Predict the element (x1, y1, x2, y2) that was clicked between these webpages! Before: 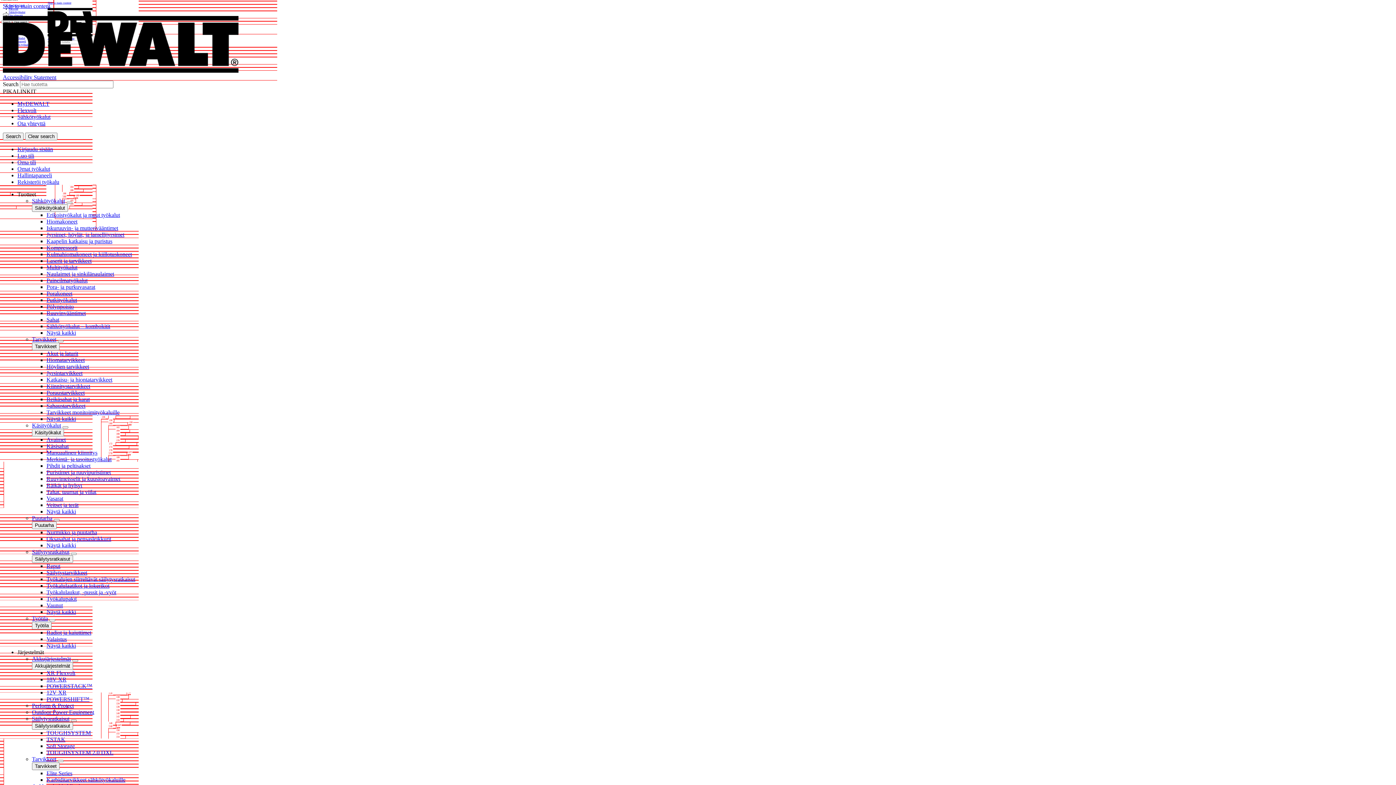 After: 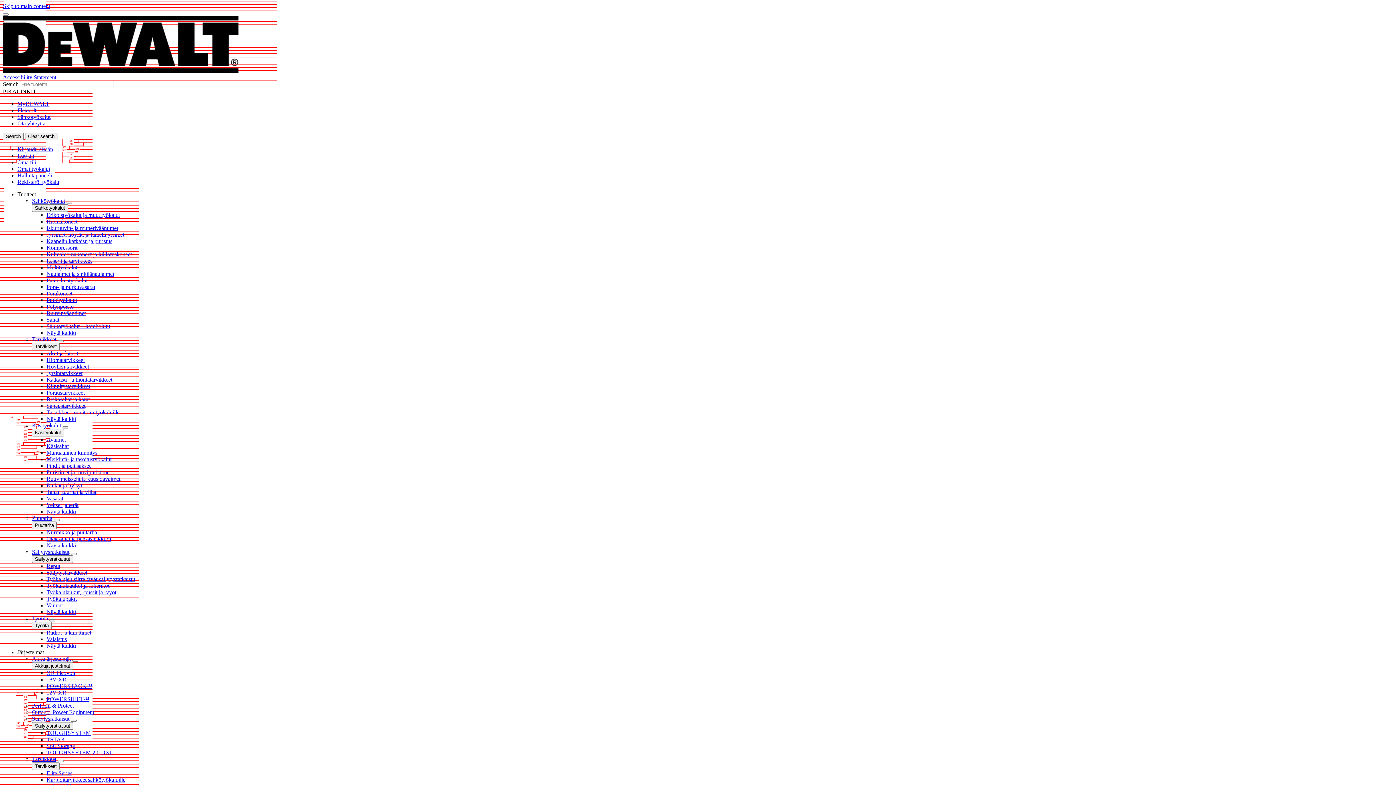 Action: bbox: (2, 67, 238, 73)